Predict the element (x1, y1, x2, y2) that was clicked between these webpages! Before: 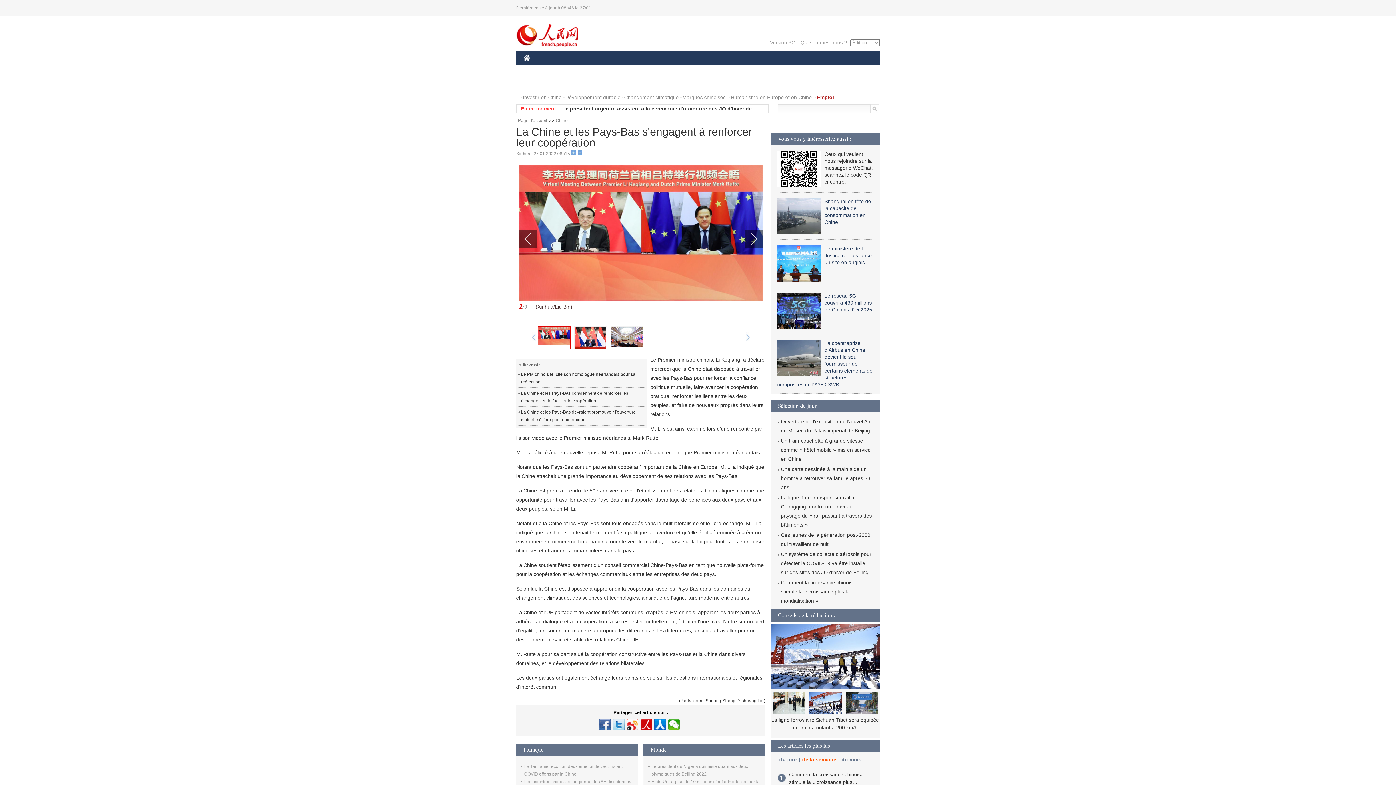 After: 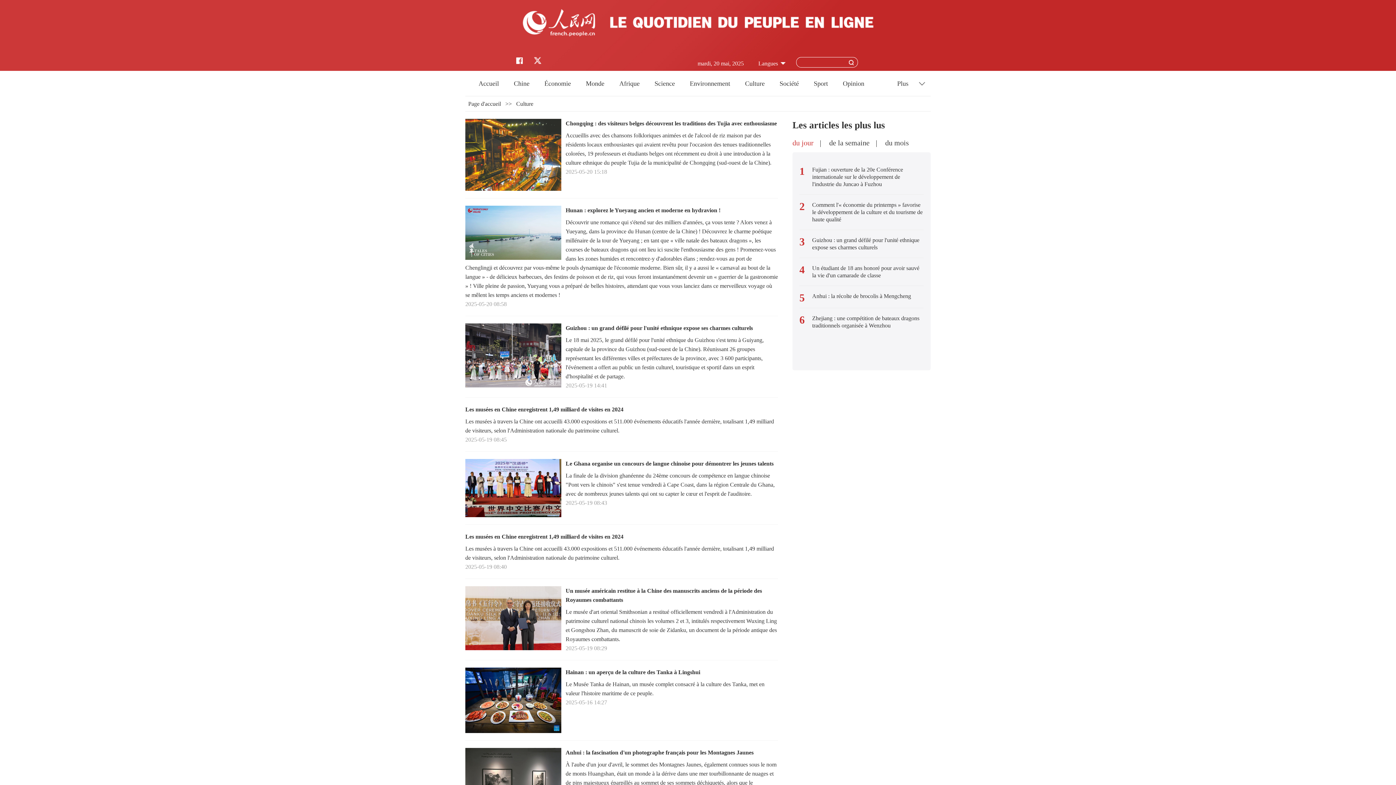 Action: label: CULTURE bbox: (681, 61, 716, 76)